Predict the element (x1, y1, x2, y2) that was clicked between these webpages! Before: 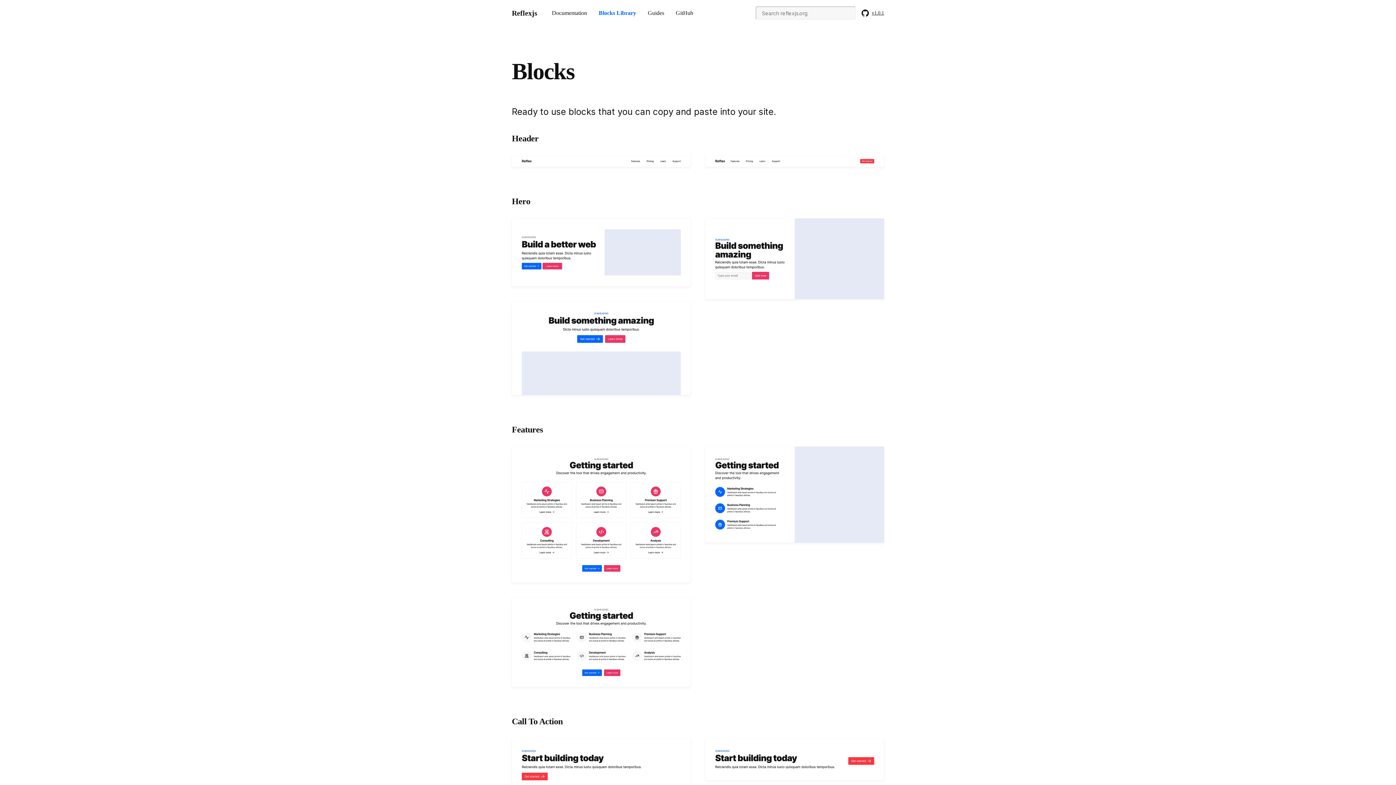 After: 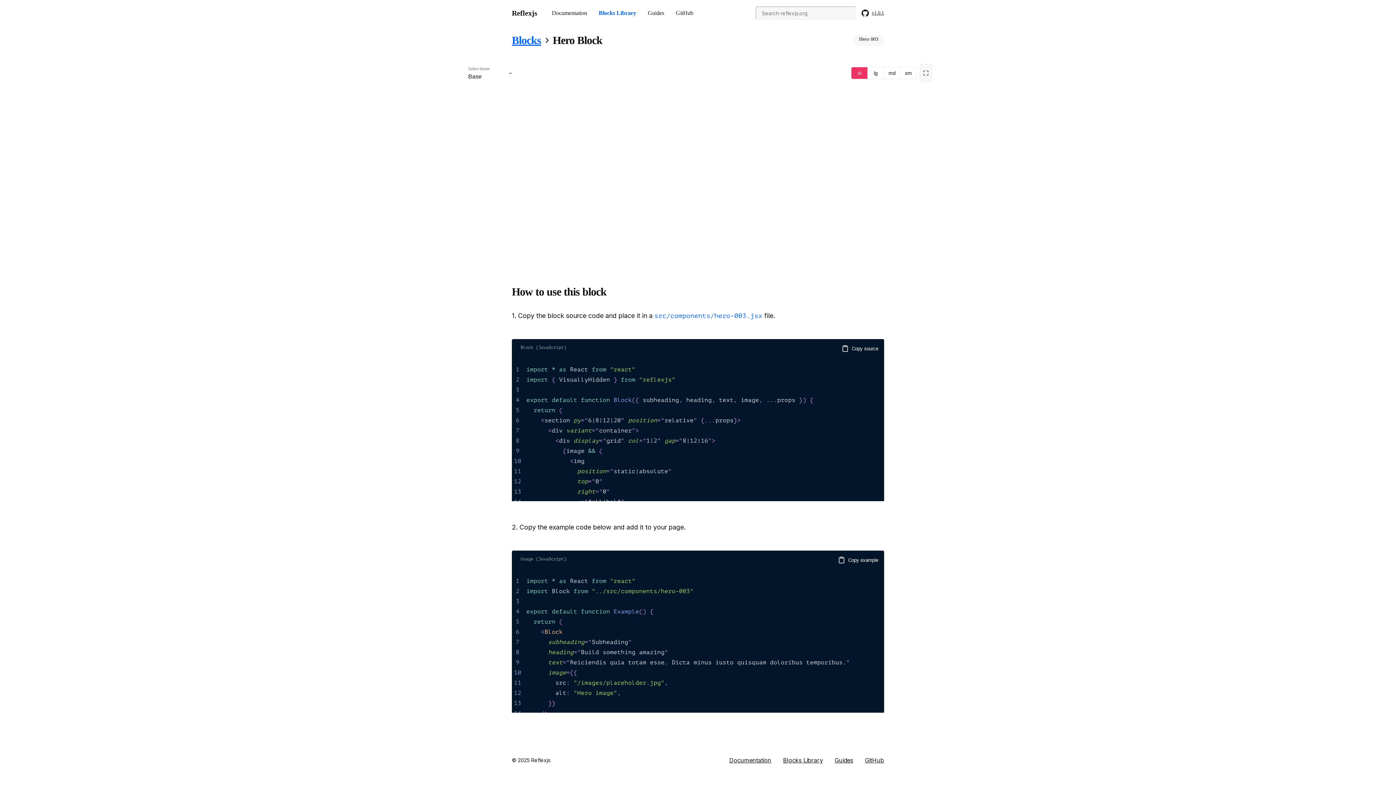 Action: label: Hero 003 bbox: (705, 218, 884, 299)